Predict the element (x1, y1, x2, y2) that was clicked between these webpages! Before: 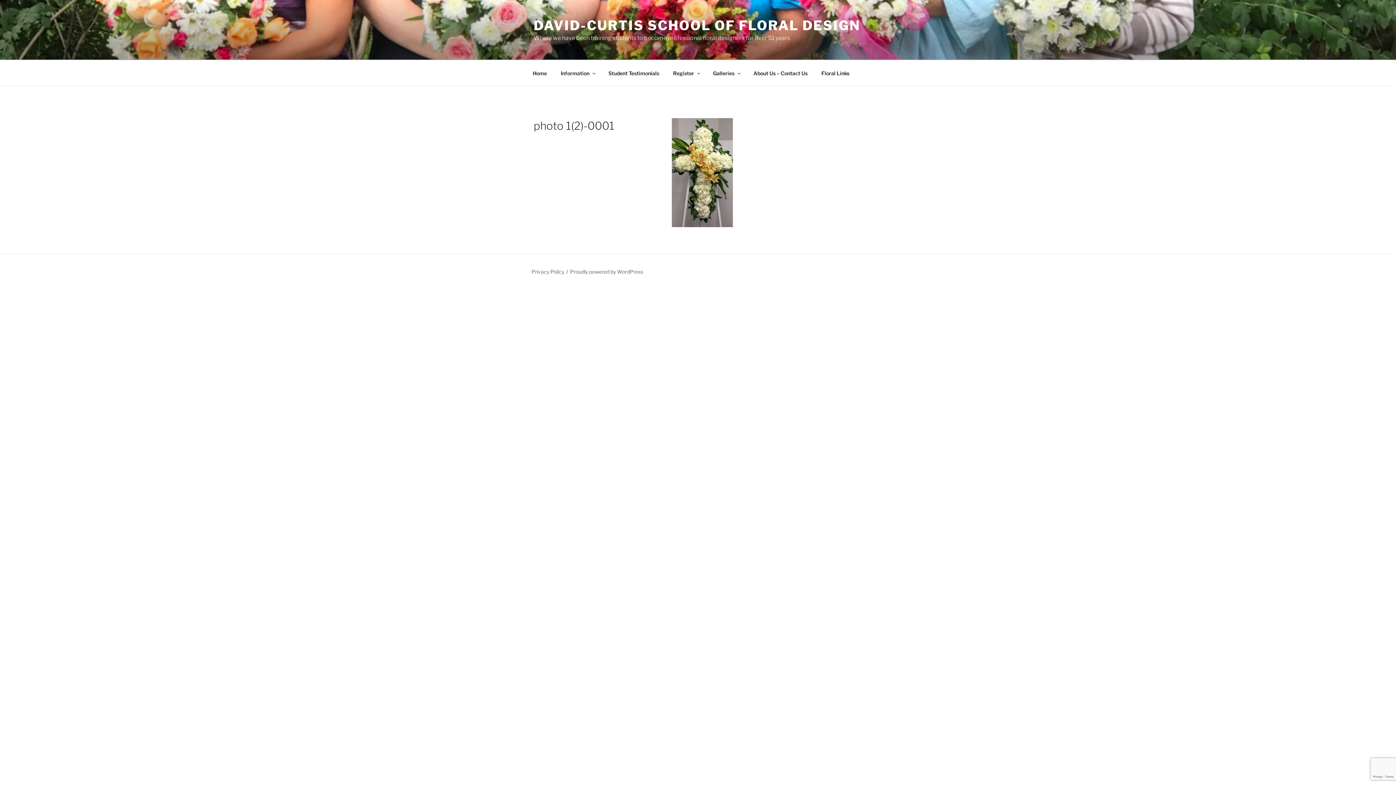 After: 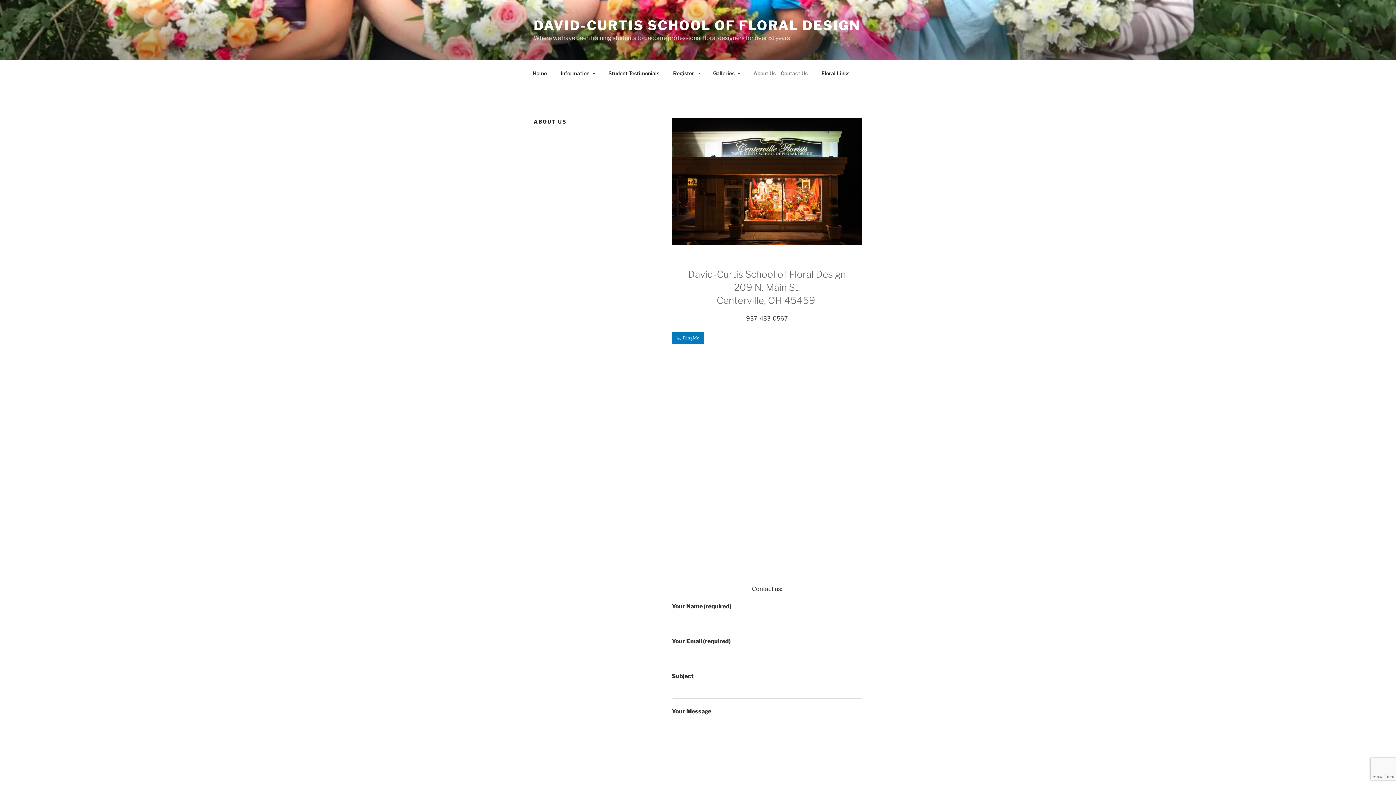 Action: bbox: (747, 64, 814, 82) label: About Us – Contact Us